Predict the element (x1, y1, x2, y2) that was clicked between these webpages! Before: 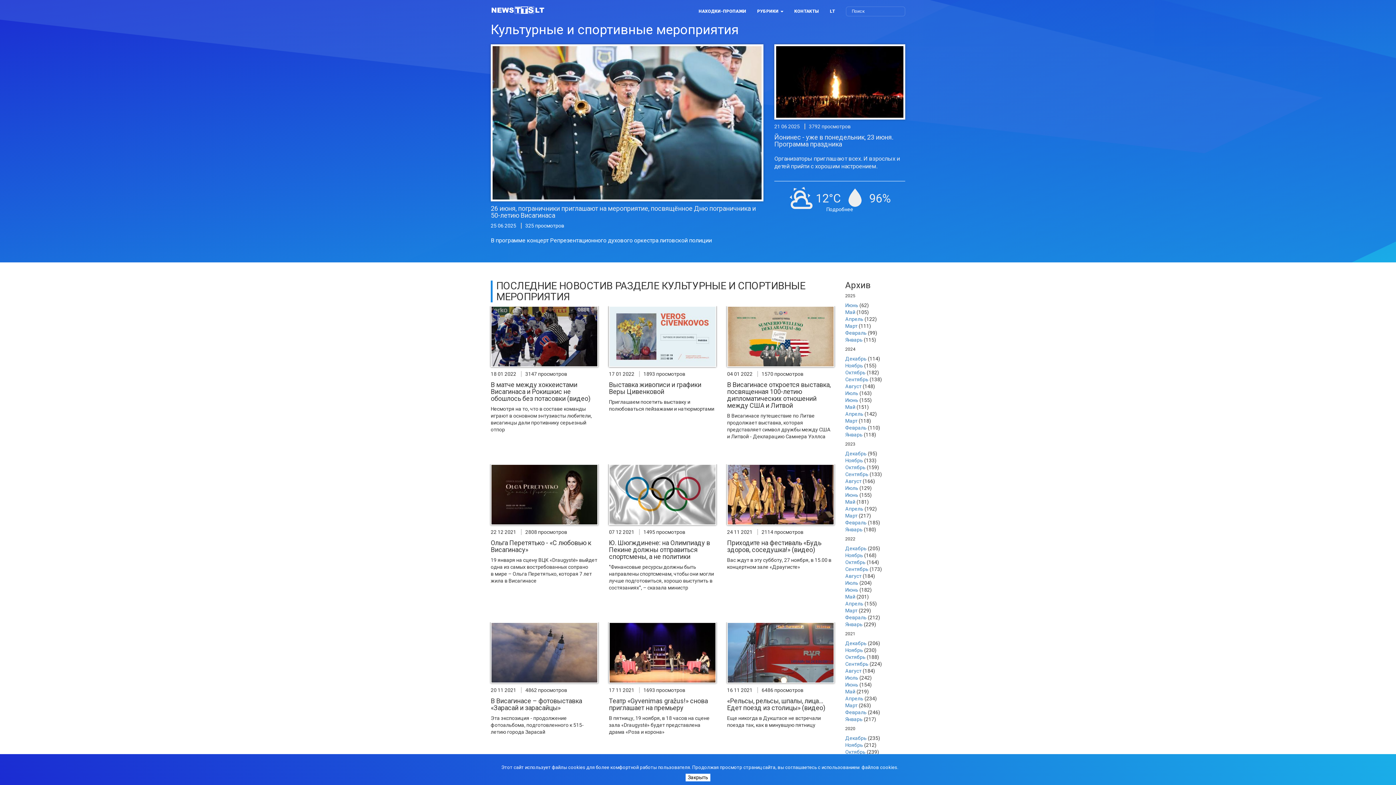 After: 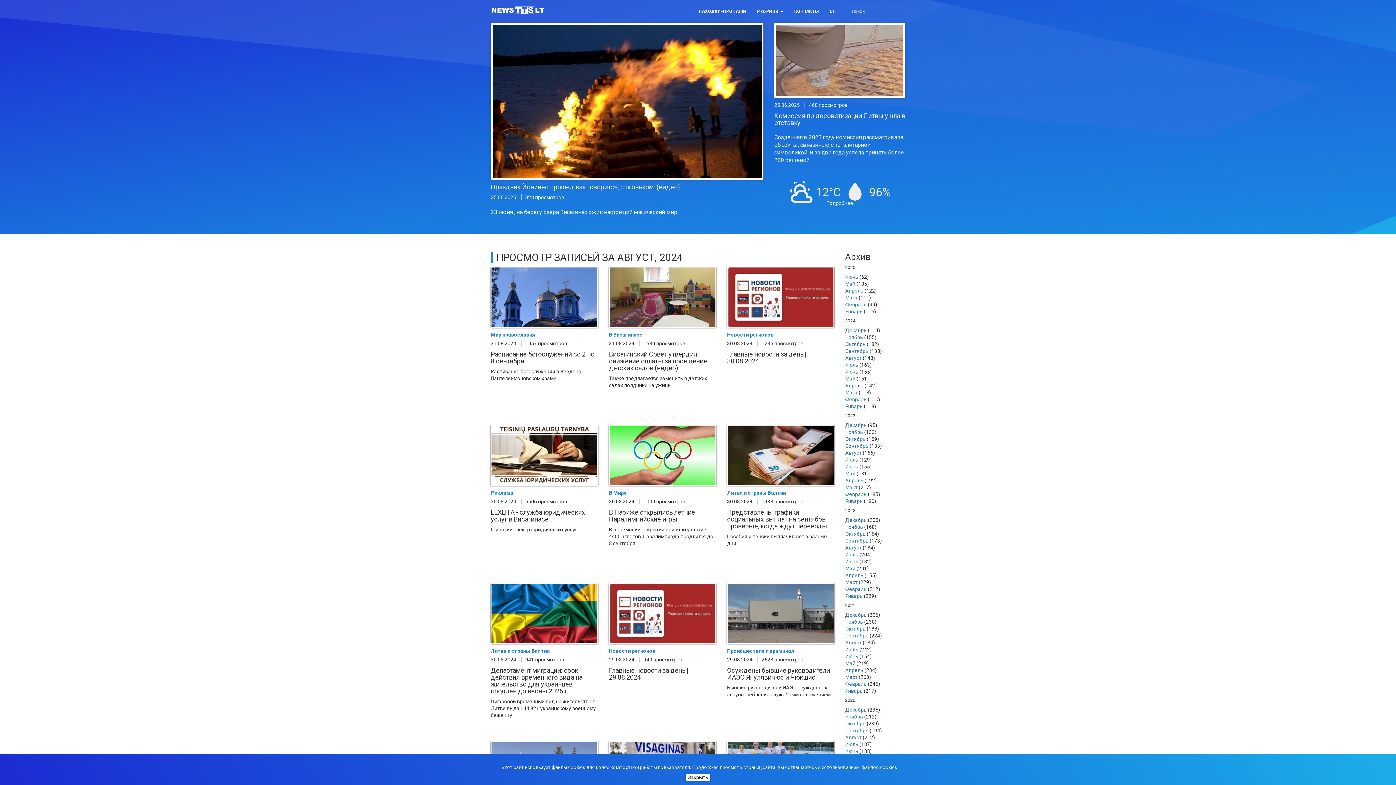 Action: label: Август bbox: (845, 383, 861, 389)